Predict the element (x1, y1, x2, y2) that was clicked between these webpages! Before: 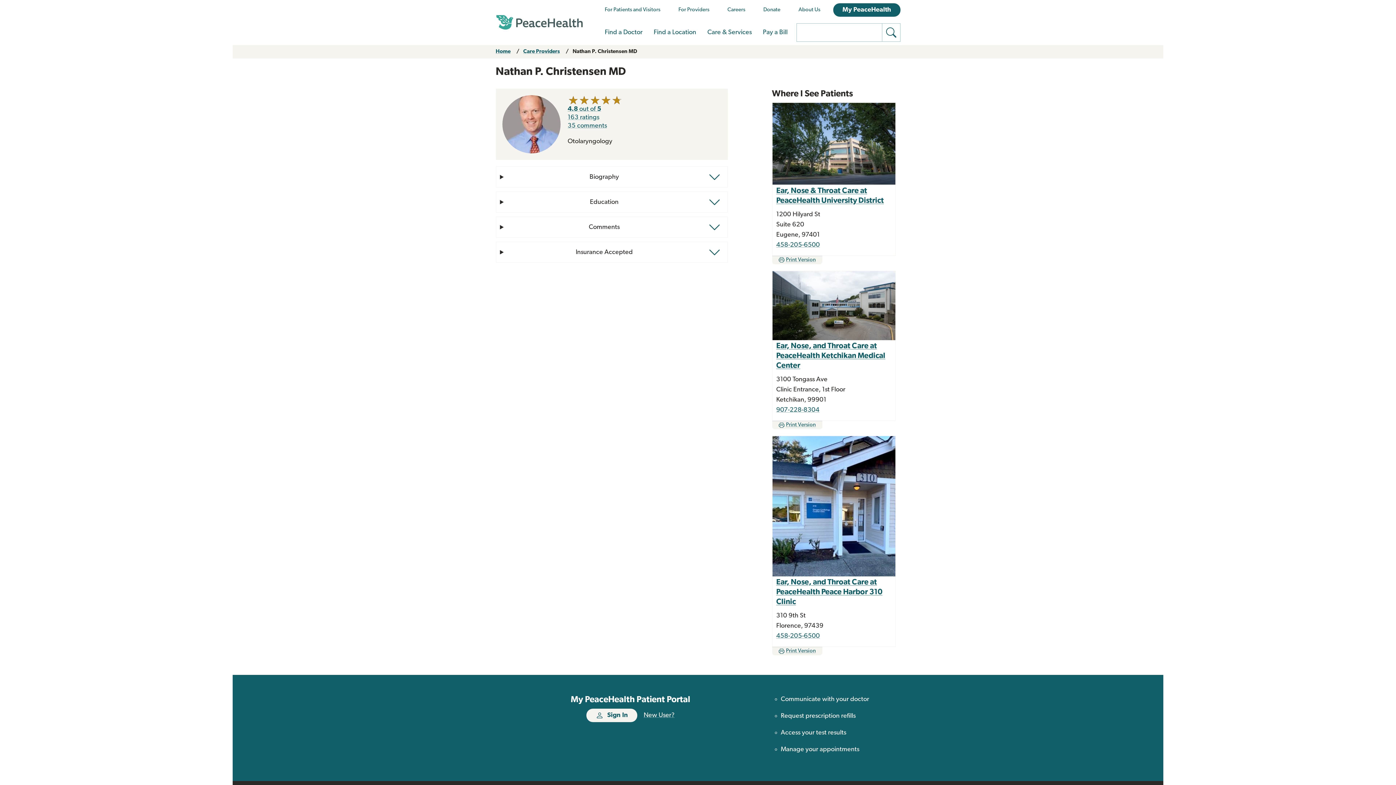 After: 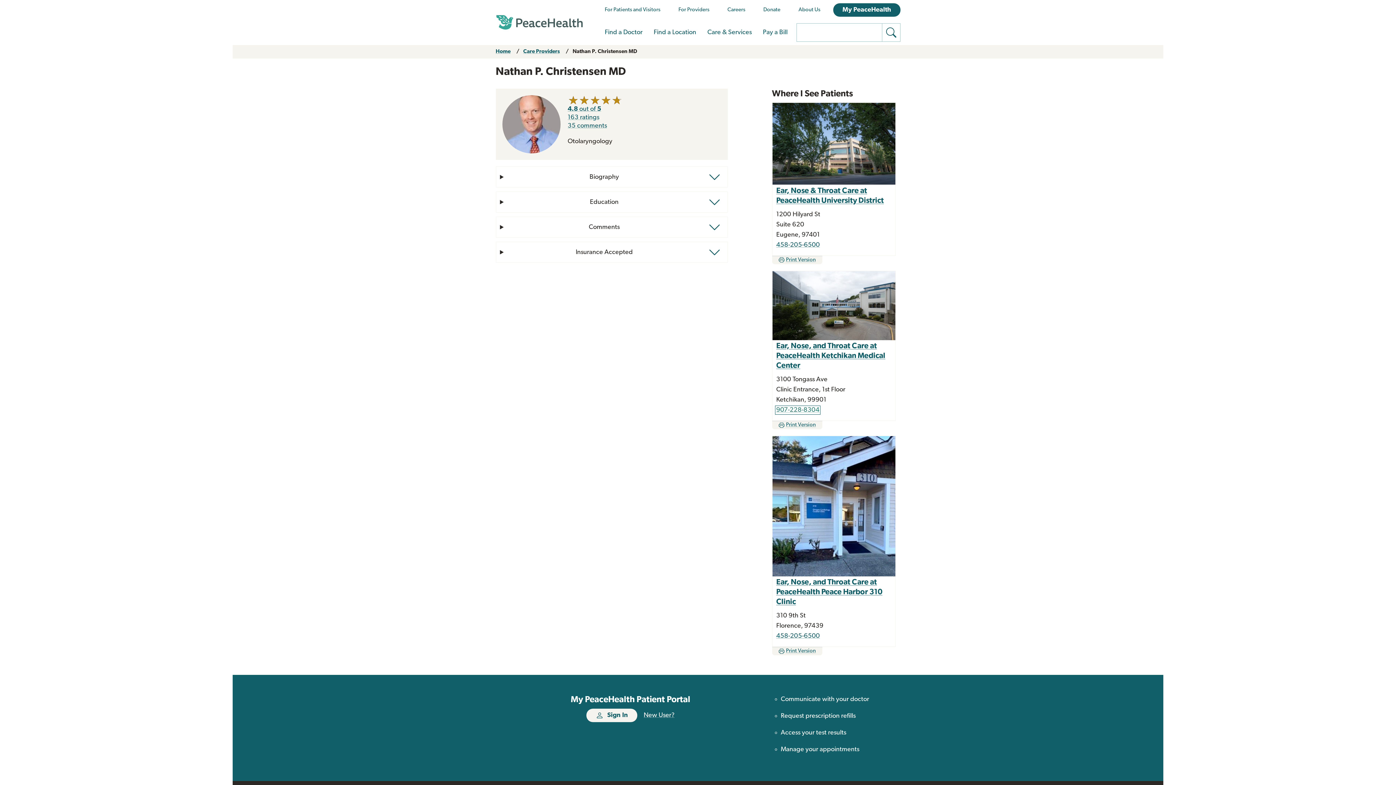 Action: label: 907-228-8304 bbox: (776, 406, 819, 413)